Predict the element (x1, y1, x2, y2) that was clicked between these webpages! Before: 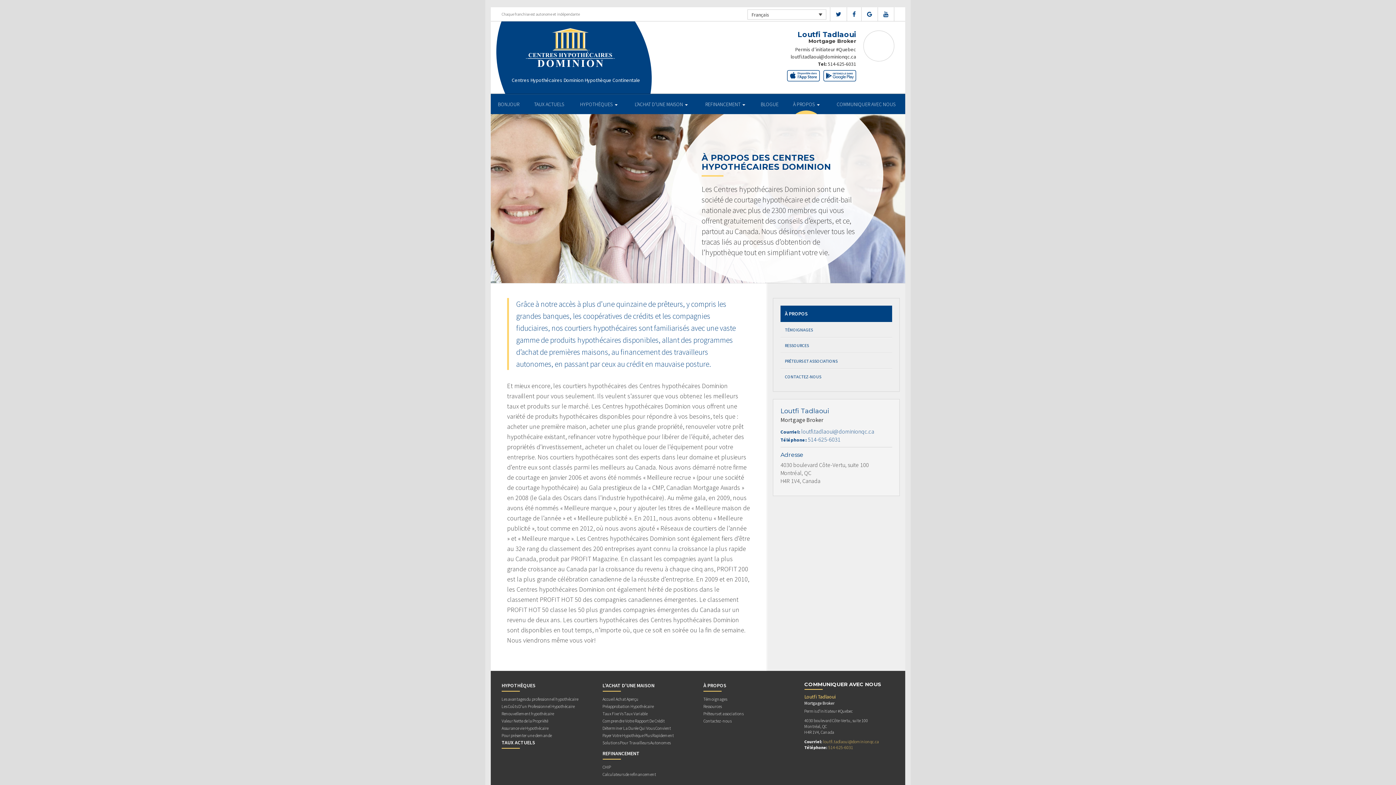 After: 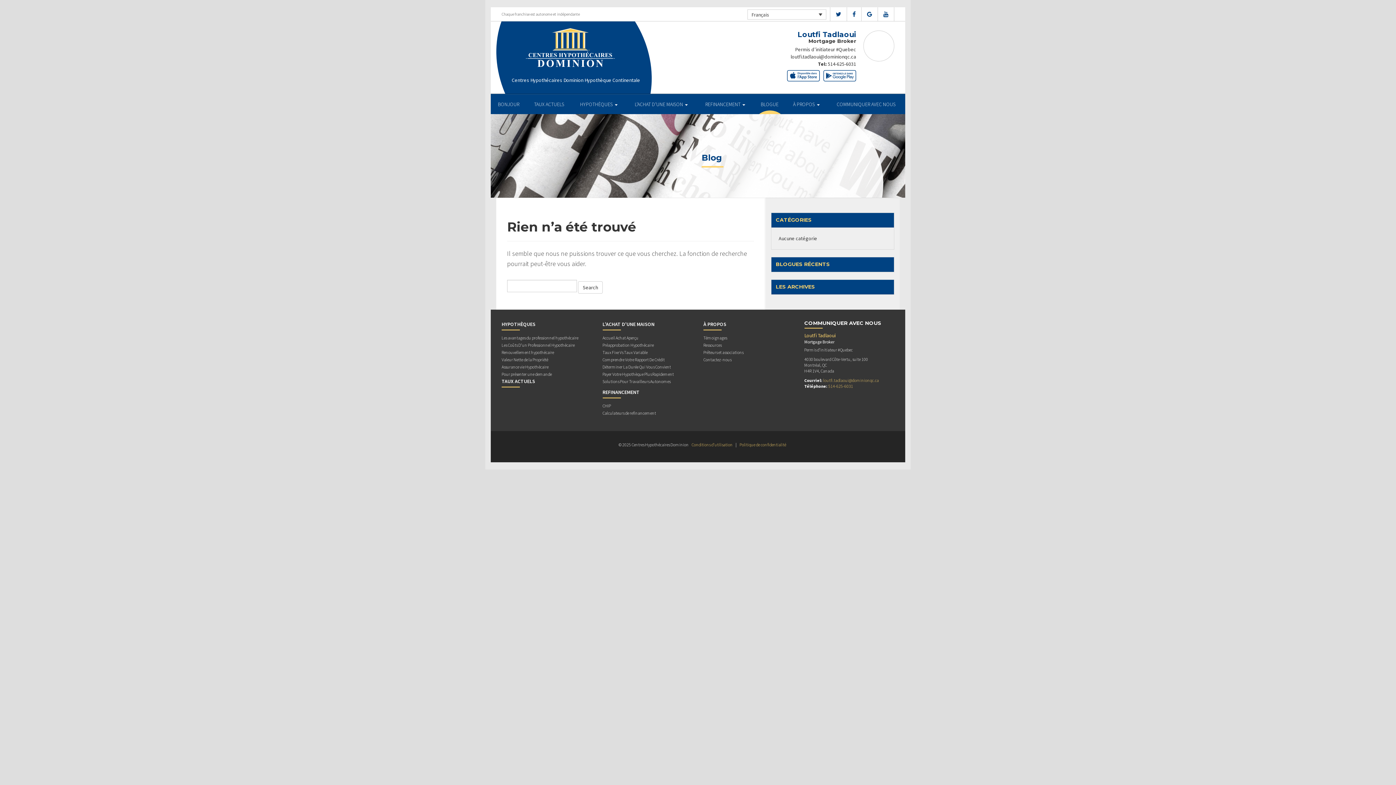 Action: label: BLOGUE bbox: (753, 94, 785, 114)